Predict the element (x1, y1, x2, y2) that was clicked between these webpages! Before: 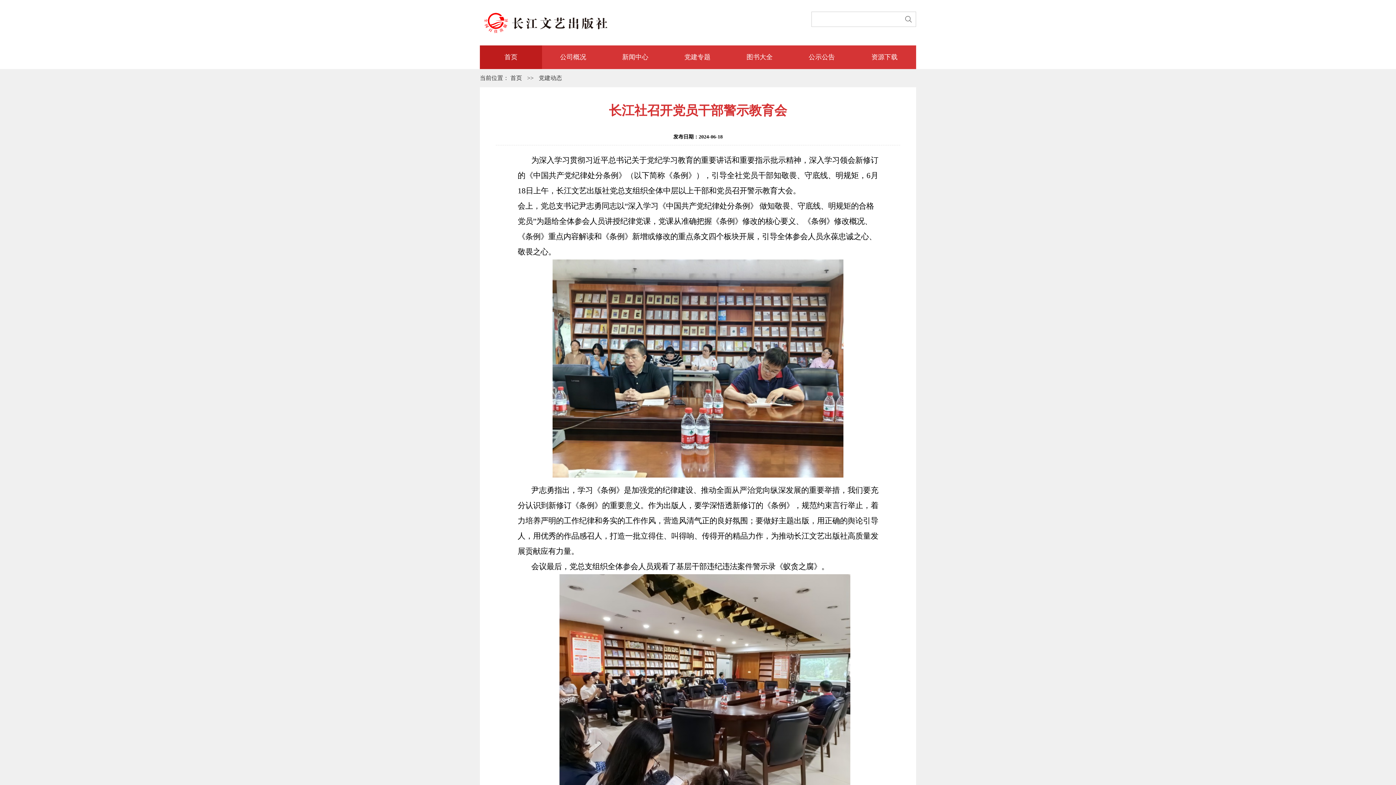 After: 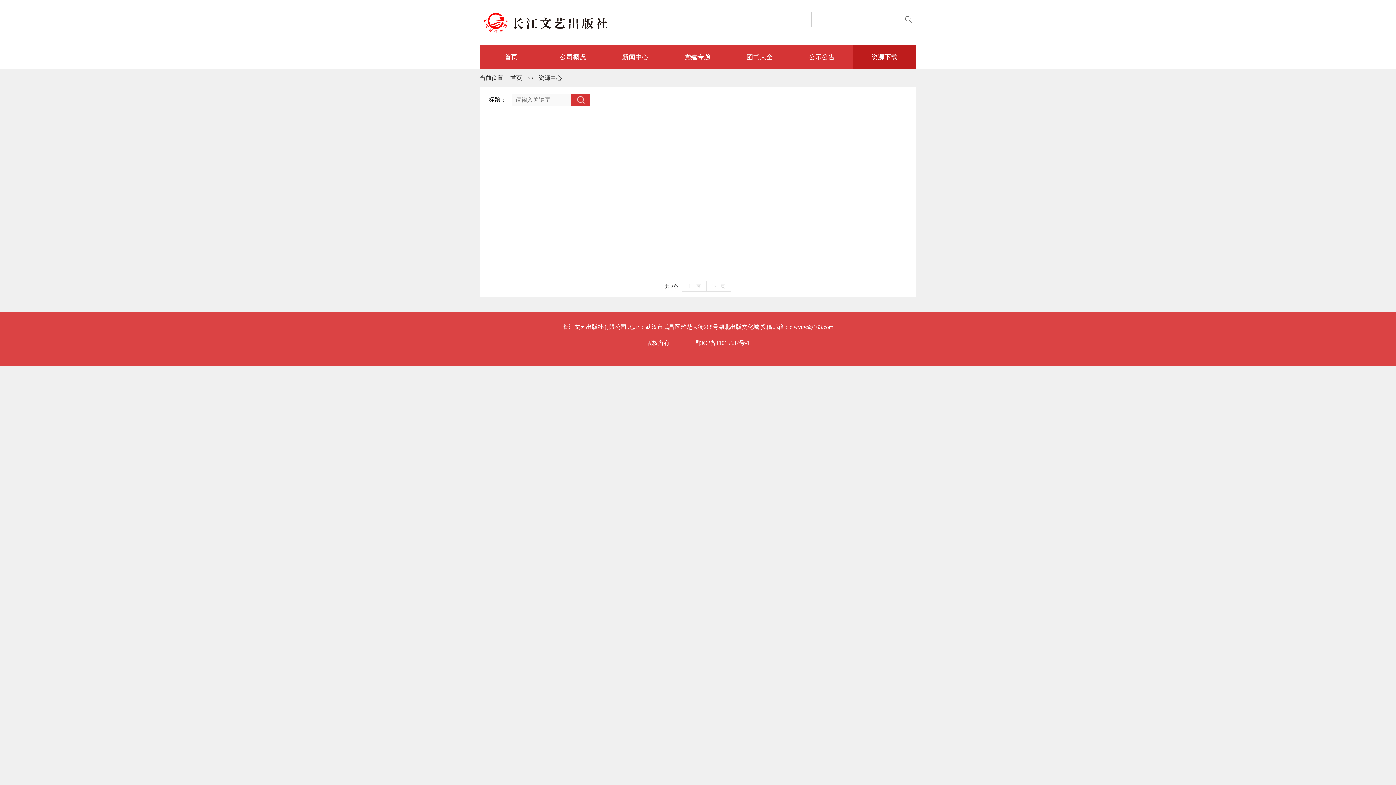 Action: bbox: (853, 45, 916, 68) label: 资源下载